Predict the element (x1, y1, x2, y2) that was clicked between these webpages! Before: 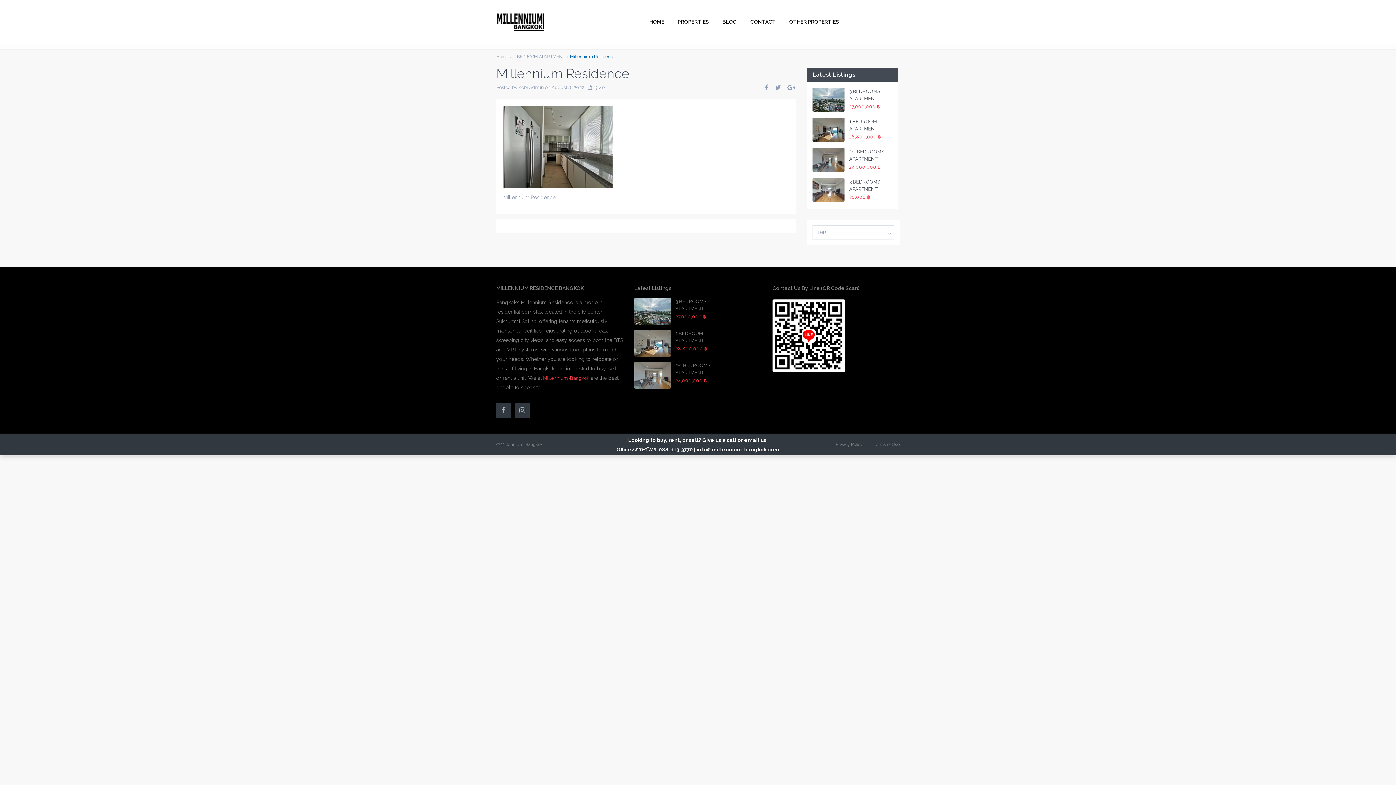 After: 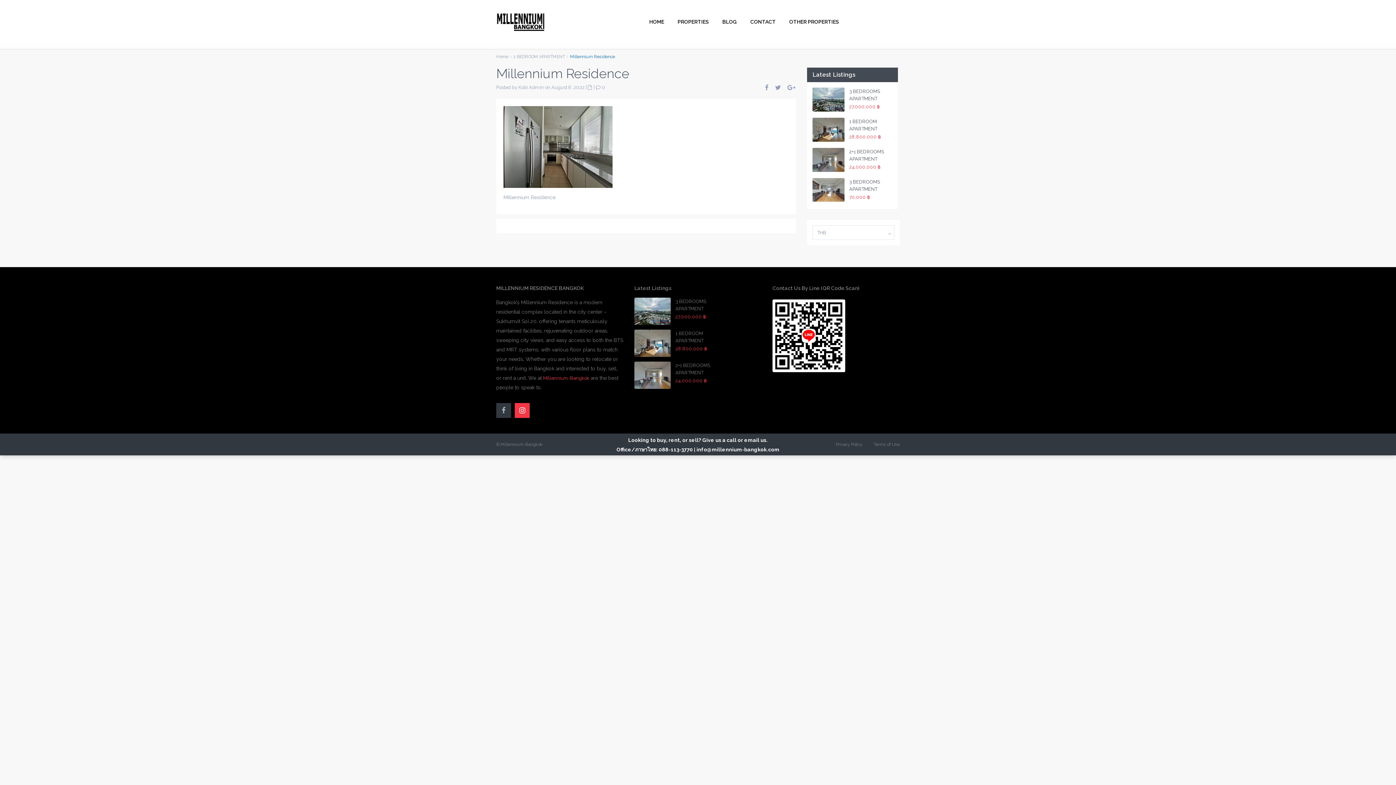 Action: bbox: (514, 403, 529, 418)